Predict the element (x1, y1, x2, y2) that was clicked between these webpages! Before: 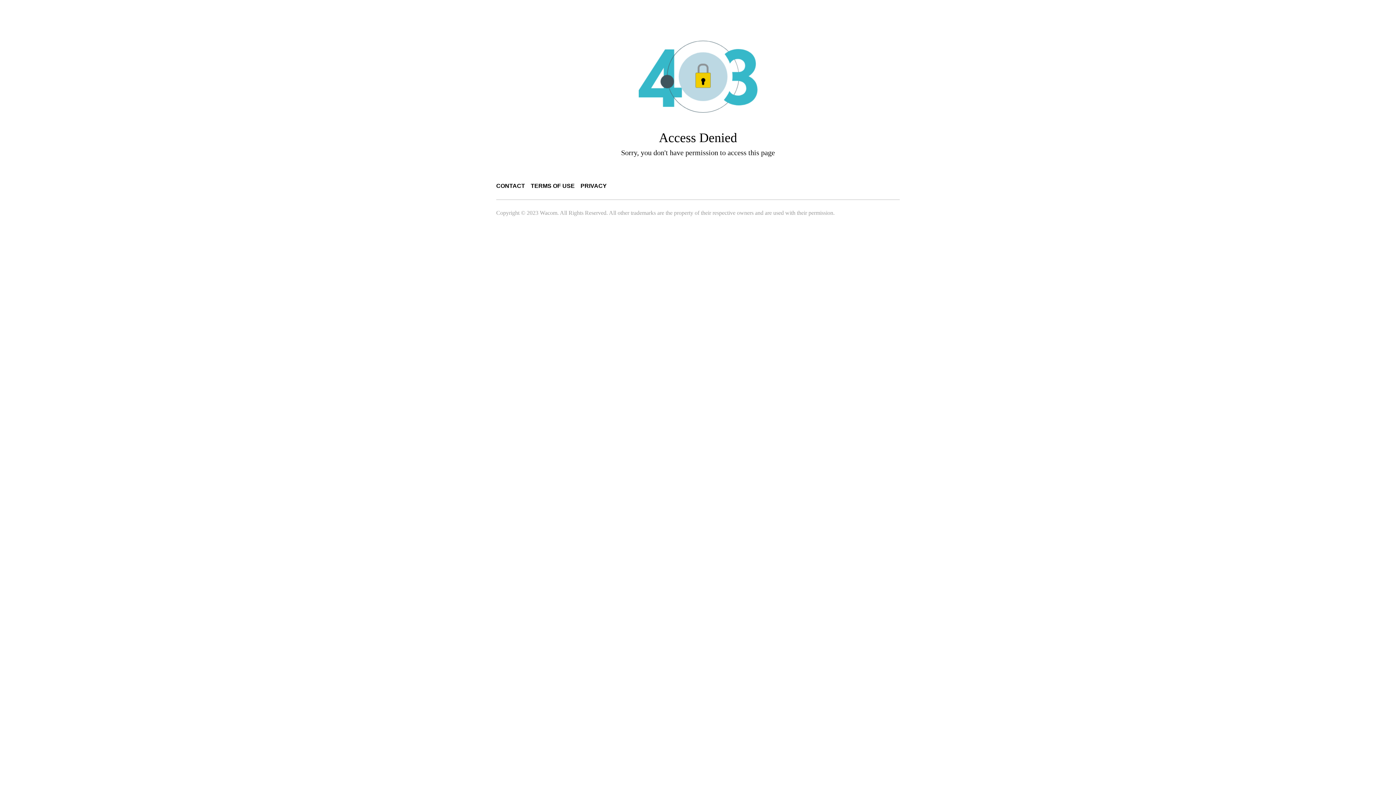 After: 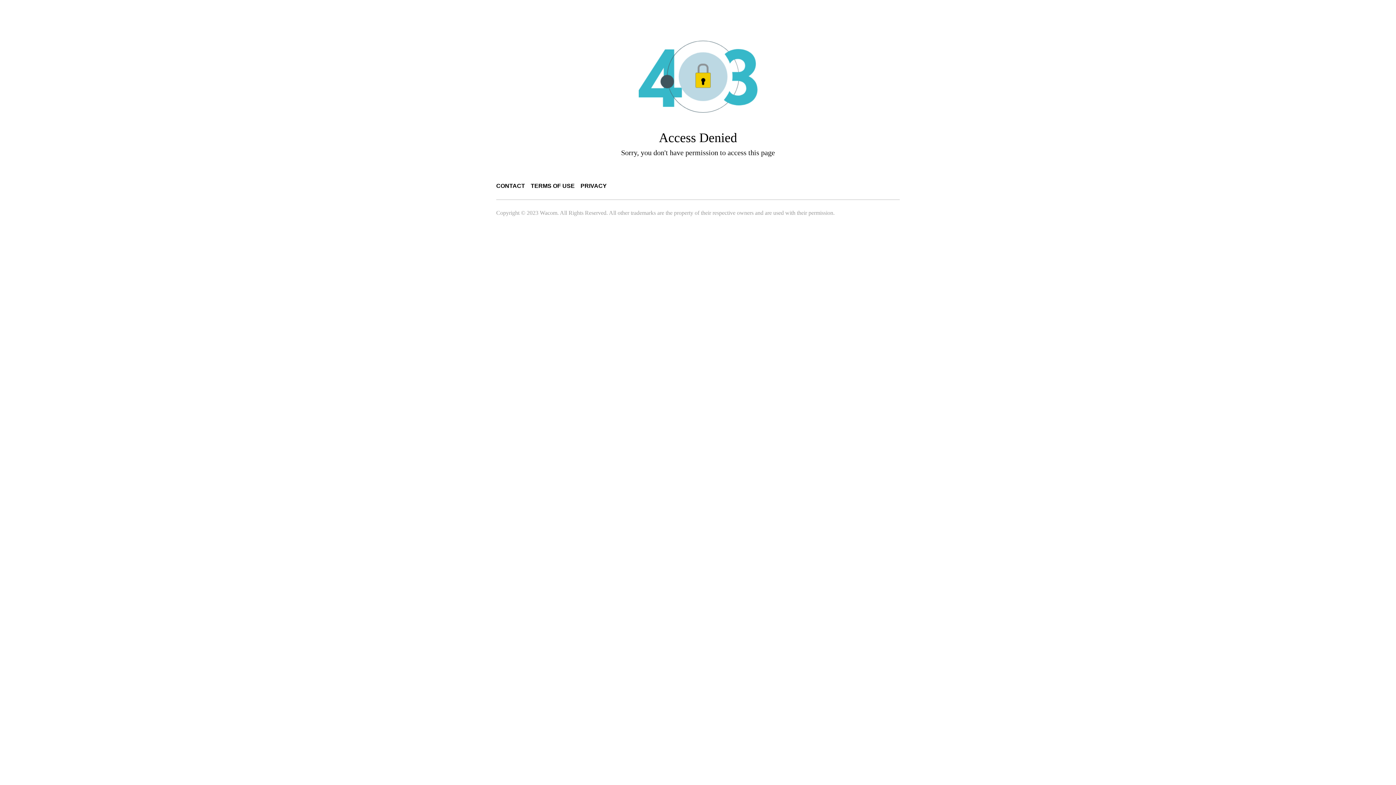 Action: label: CONTACT bbox: (496, 182, 525, 189)